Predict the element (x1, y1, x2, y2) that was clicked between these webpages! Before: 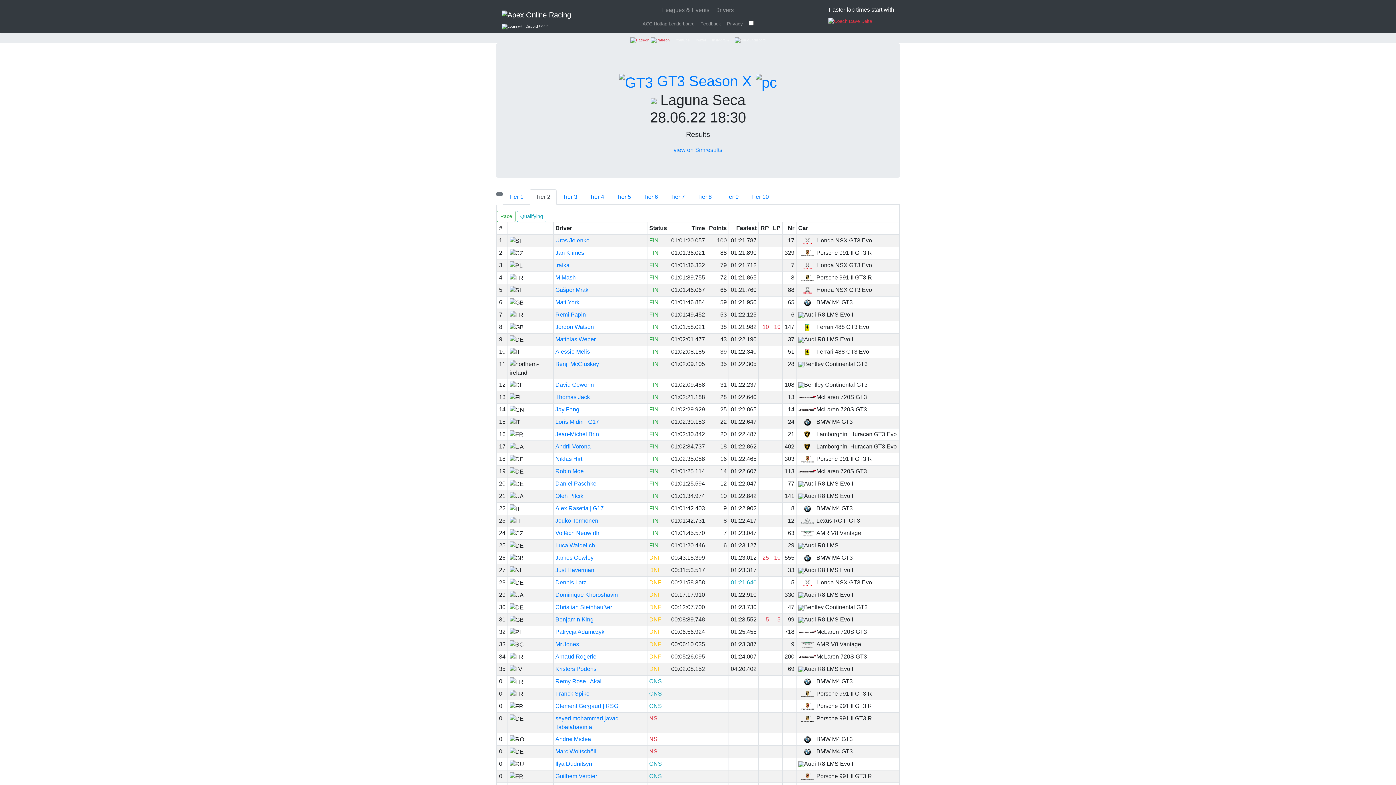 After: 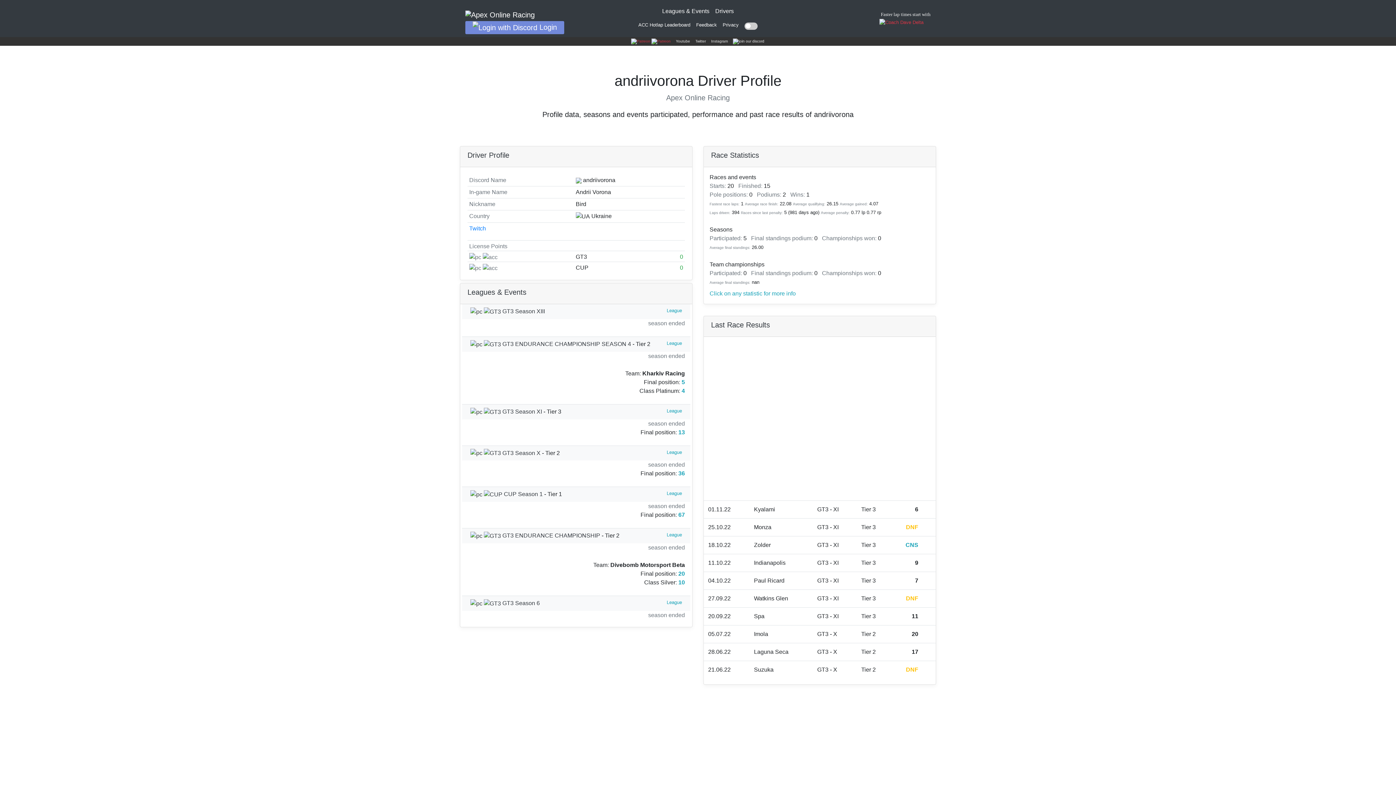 Action: label: Andrii Vorona bbox: (555, 443, 590, 449)